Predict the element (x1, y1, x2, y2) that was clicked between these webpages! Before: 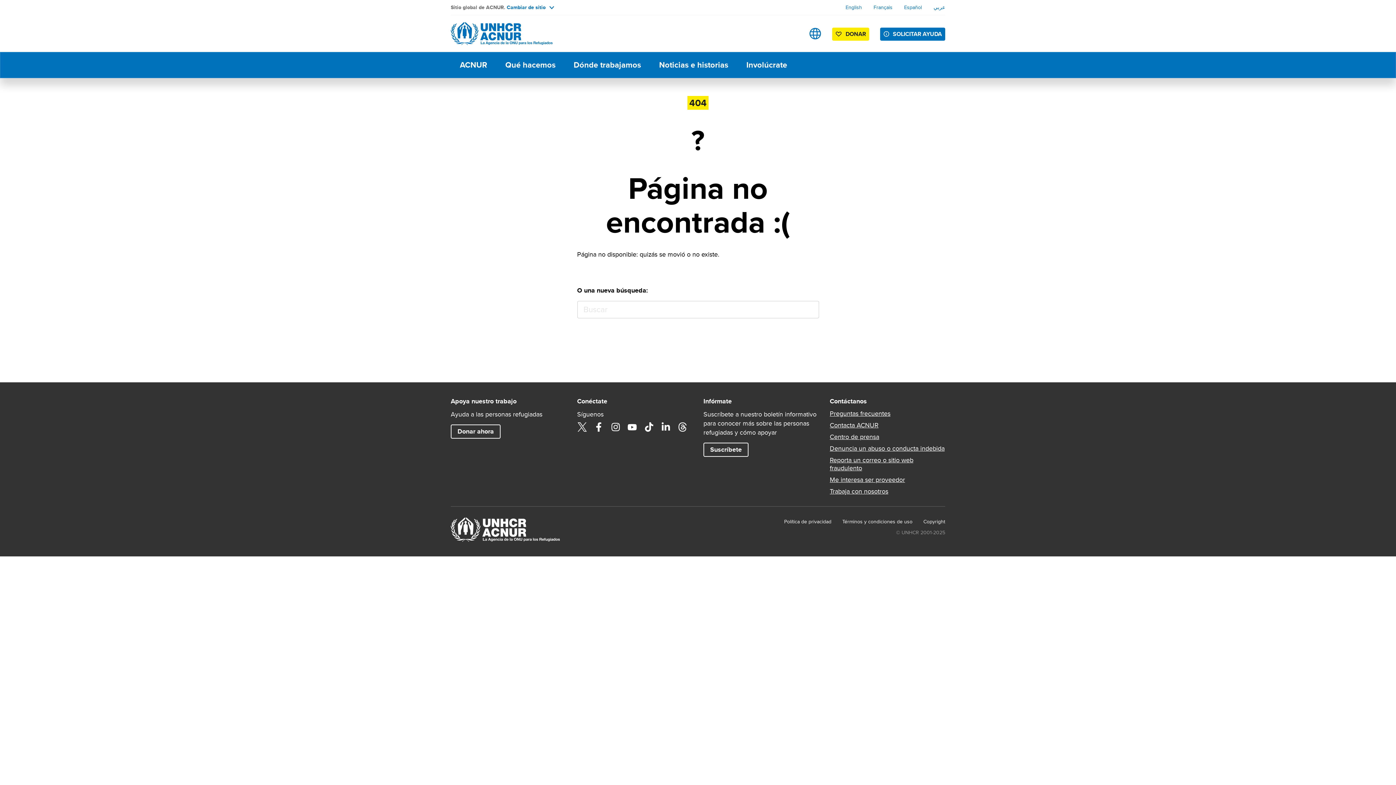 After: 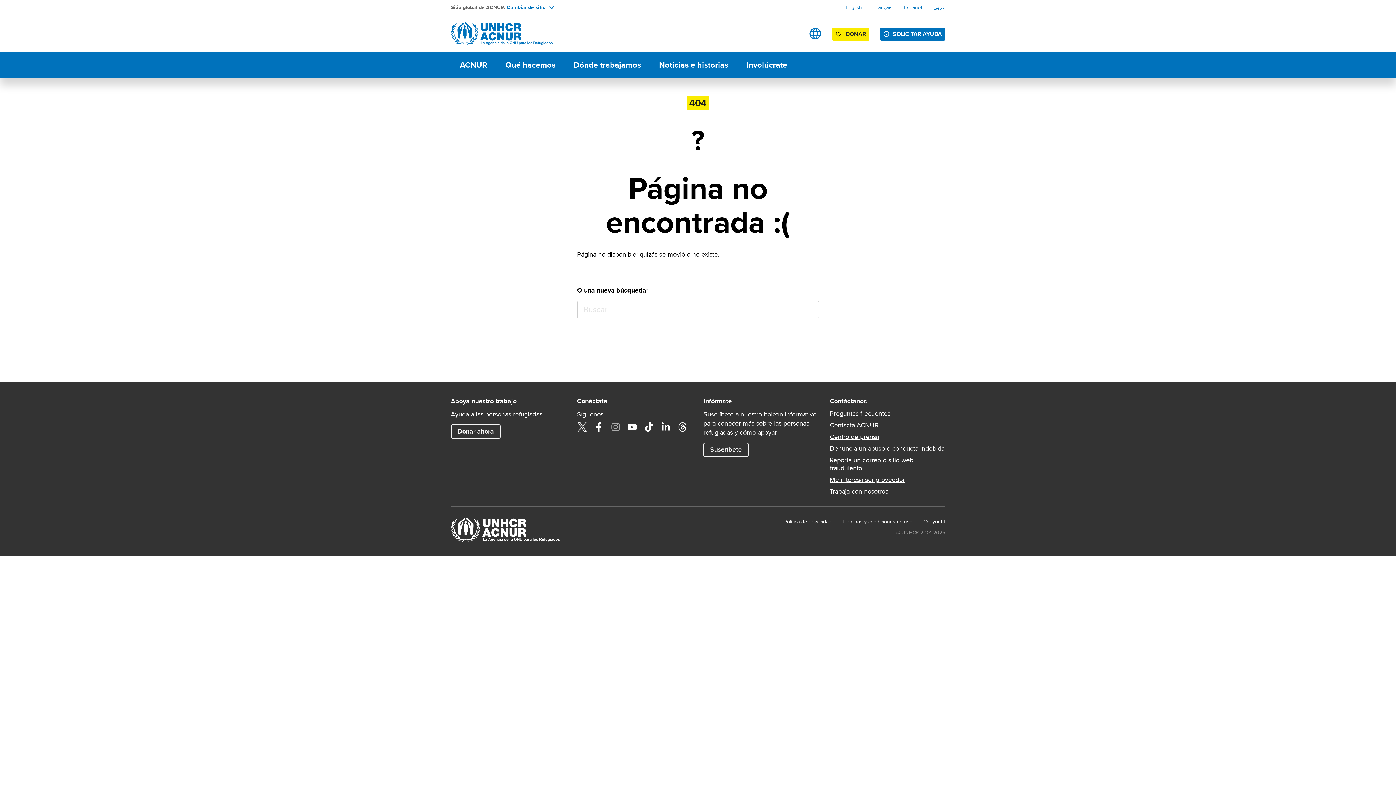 Action: bbox: (610, 422, 620, 431) label: Instagram